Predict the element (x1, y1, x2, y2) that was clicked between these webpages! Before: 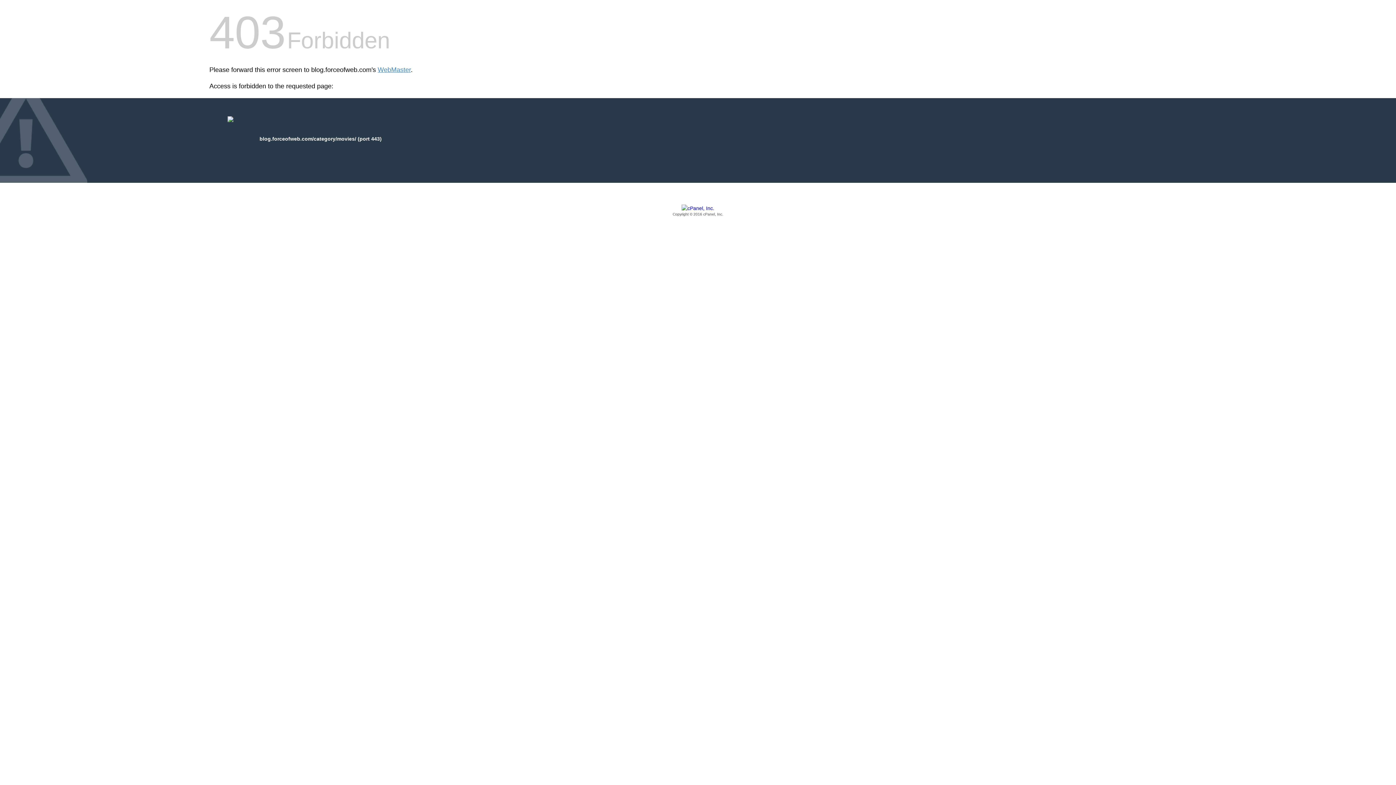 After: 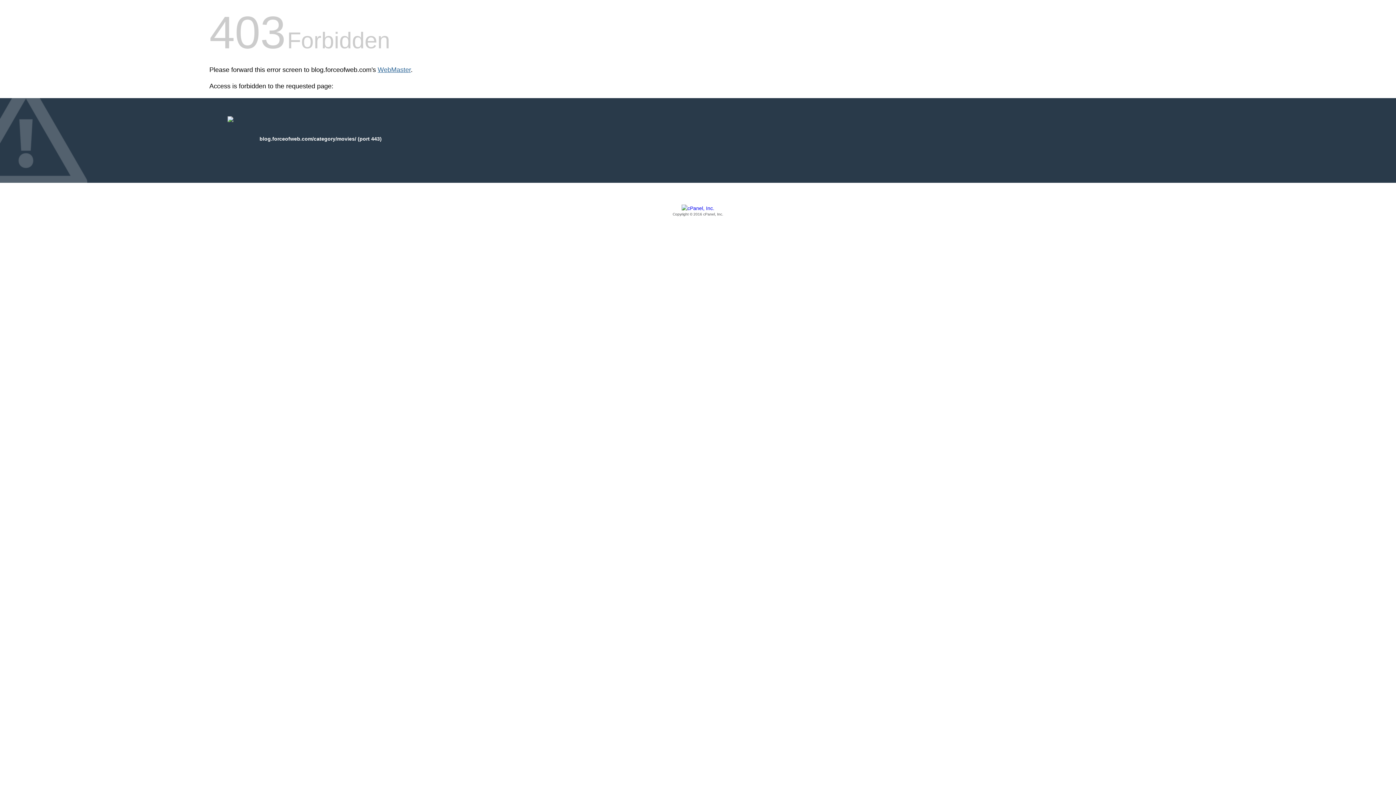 Action: bbox: (377, 66, 410, 73) label: WebMaster